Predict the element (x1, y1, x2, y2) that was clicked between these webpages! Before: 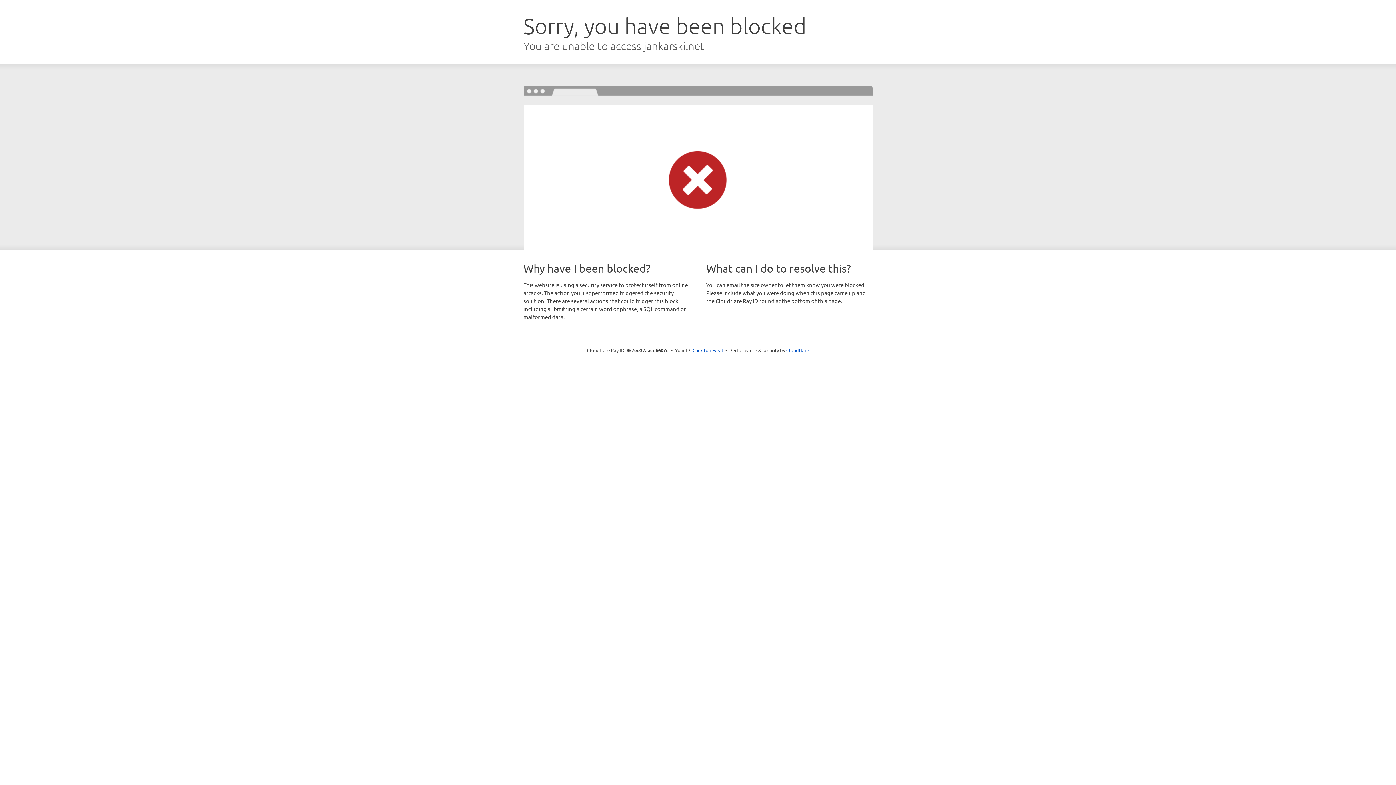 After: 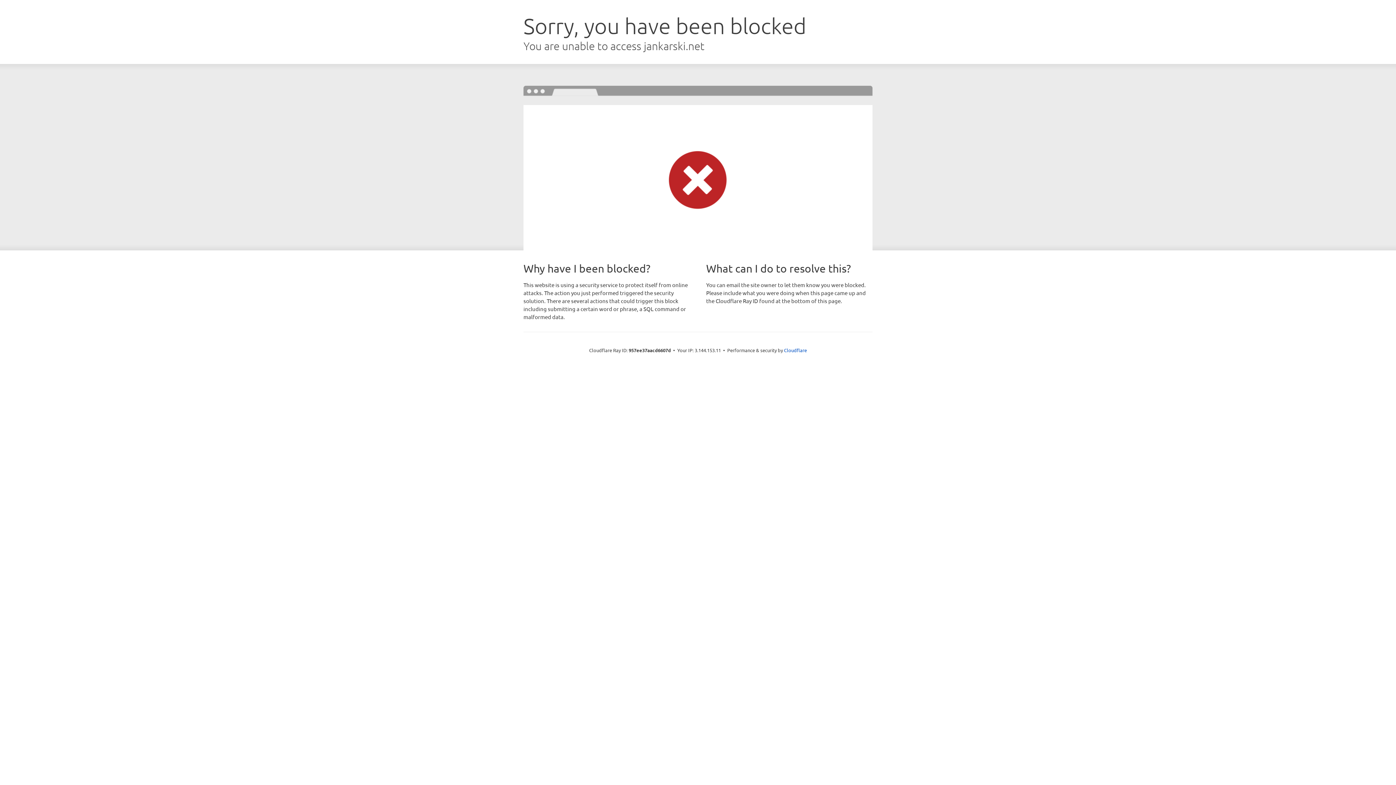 Action: label: Click to reveal bbox: (692, 346, 723, 353)